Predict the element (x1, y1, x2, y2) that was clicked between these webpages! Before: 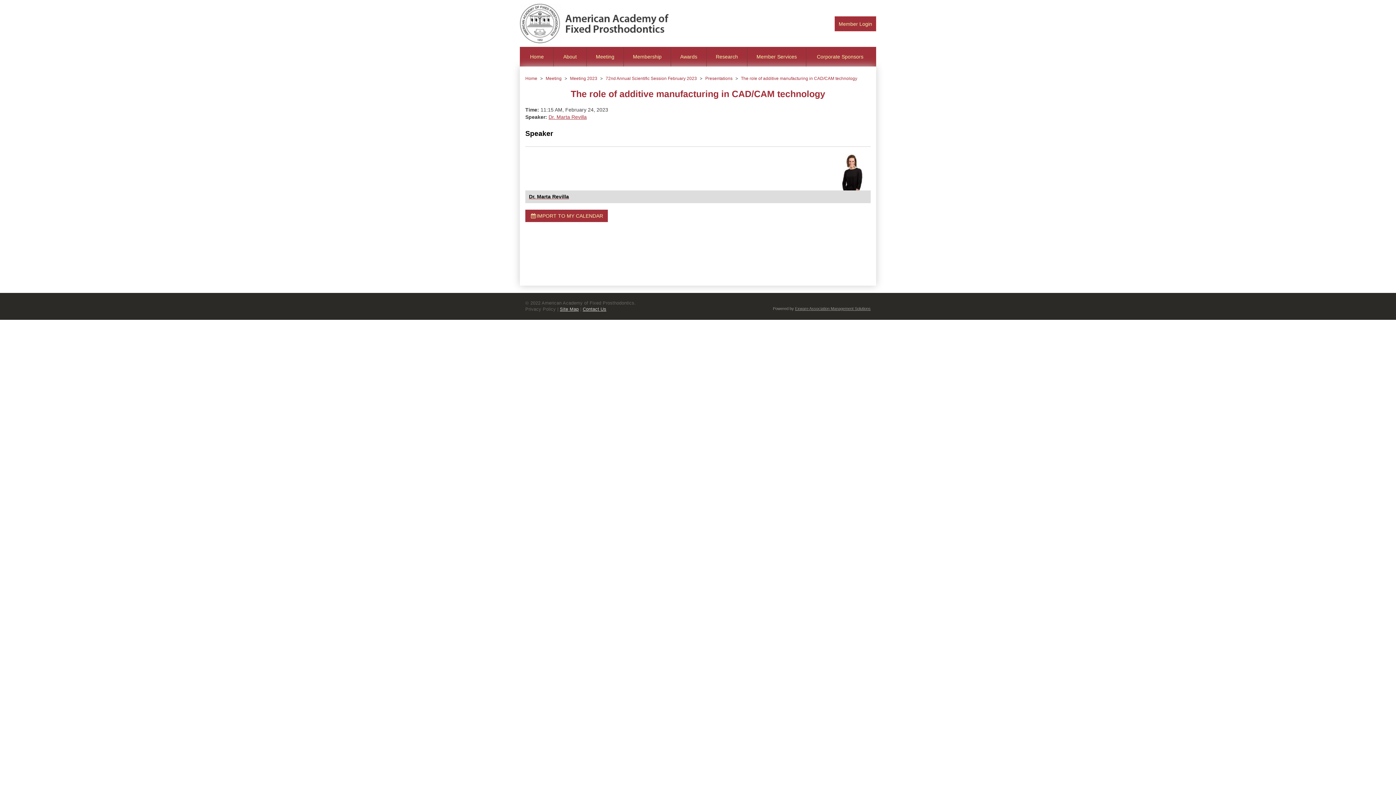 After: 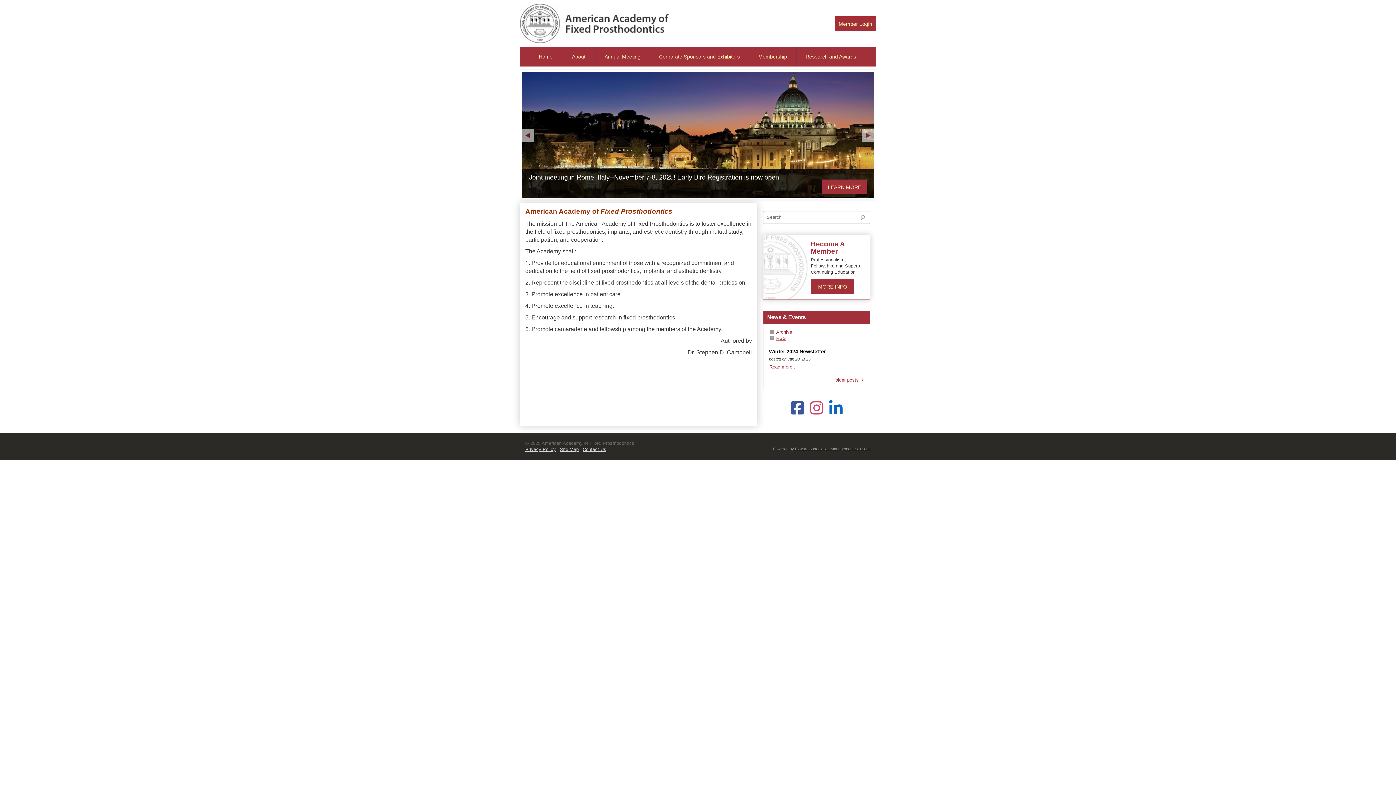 Action: label: Member Services bbox: (747, 46, 806, 66)